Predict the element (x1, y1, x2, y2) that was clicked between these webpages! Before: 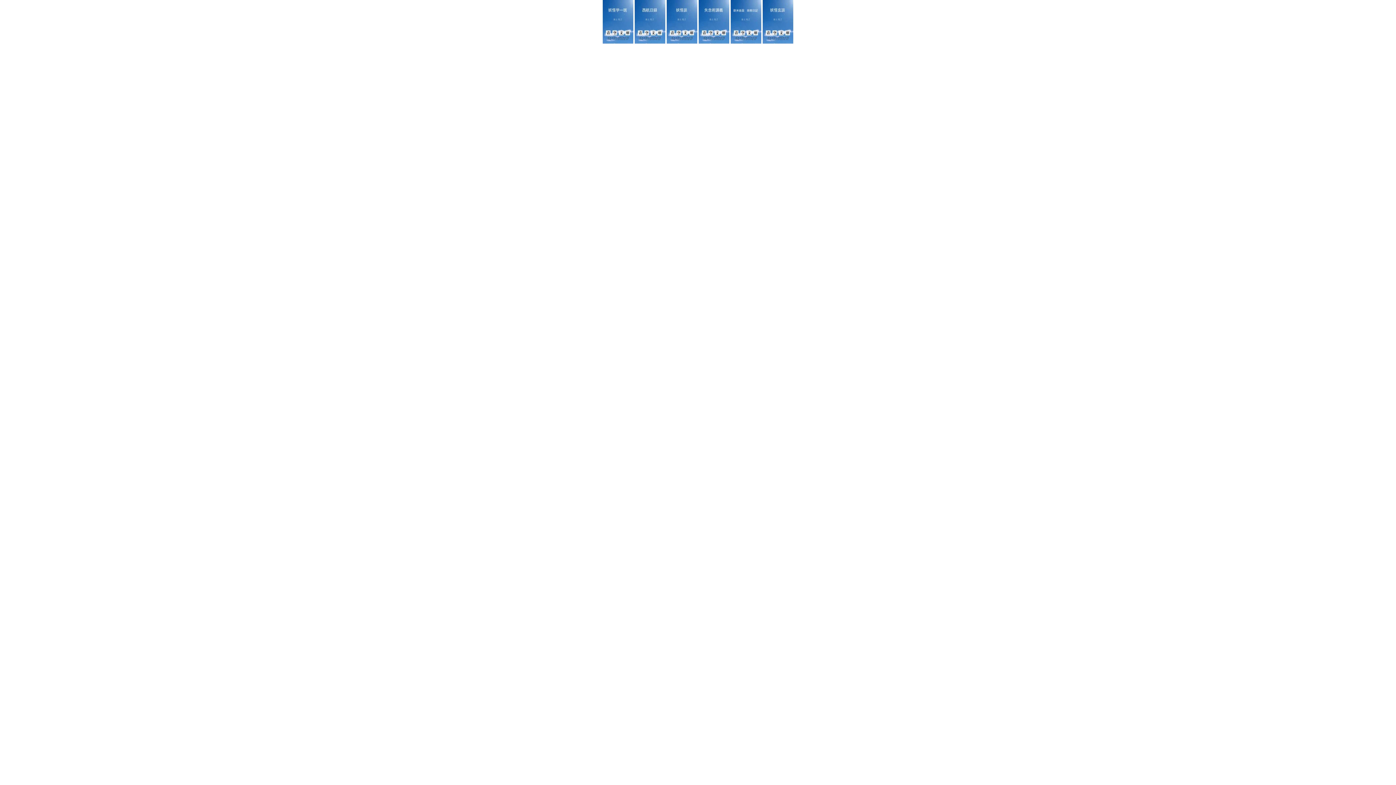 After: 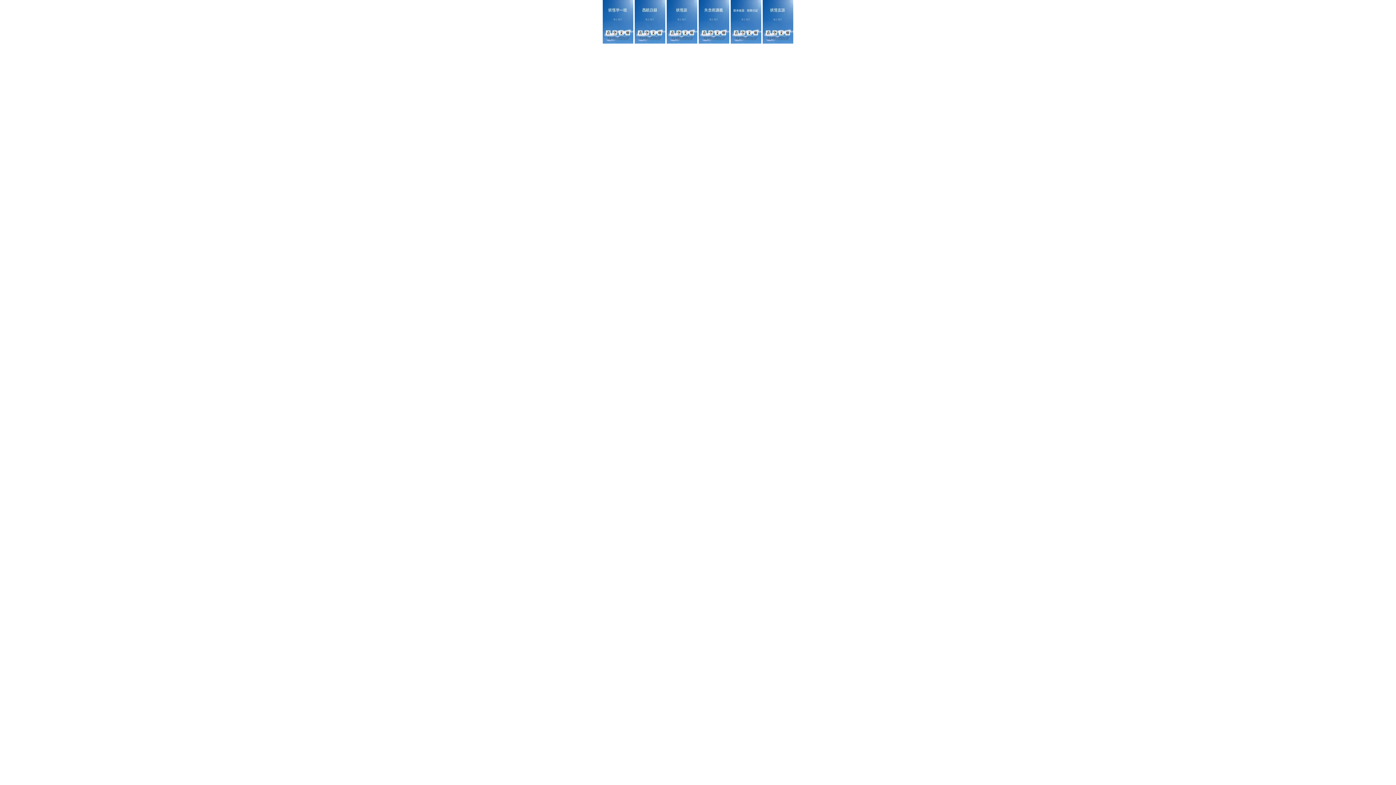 Action: bbox: (666, 38, 697, 44)